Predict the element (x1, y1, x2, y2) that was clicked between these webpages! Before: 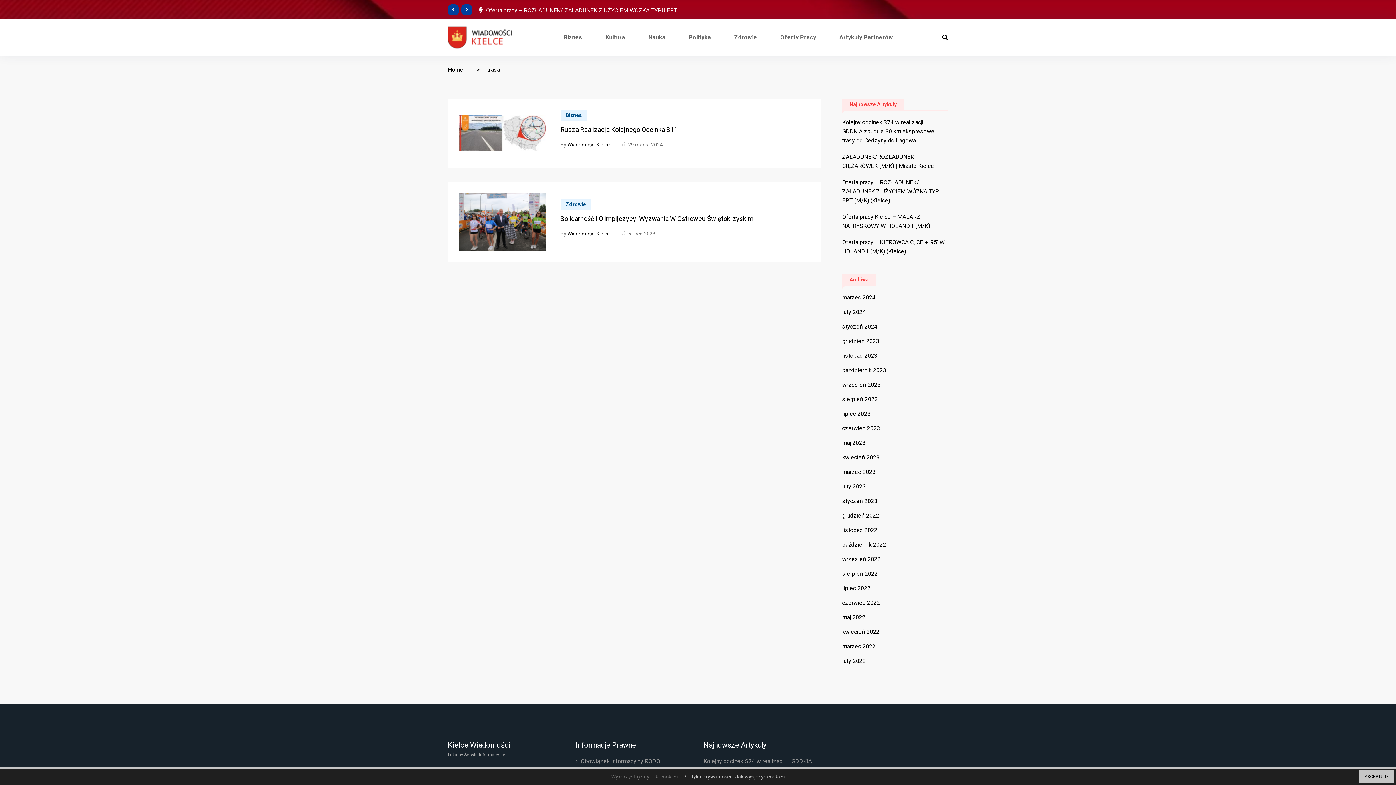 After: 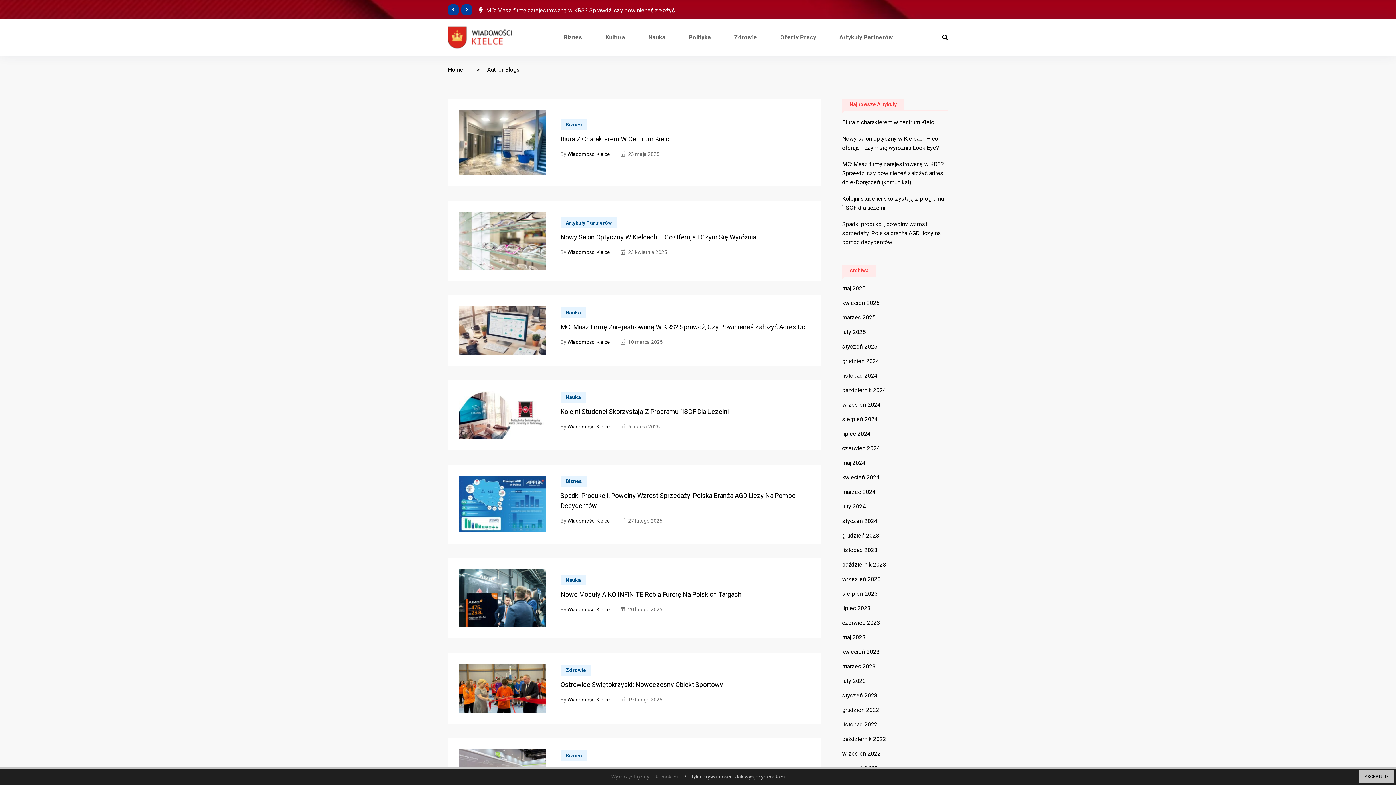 Action: bbox: (567, 230, 610, 236) label: Wiadomości Kielce